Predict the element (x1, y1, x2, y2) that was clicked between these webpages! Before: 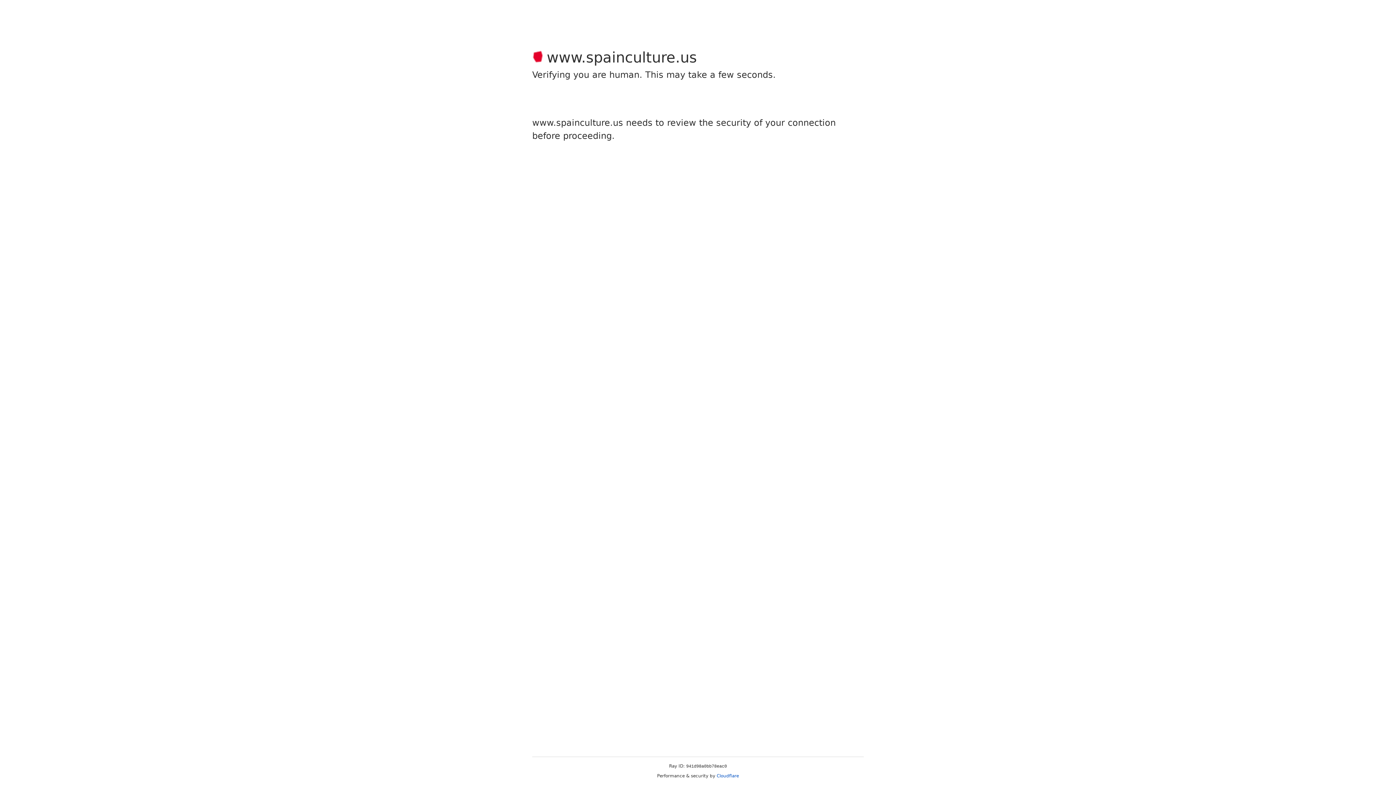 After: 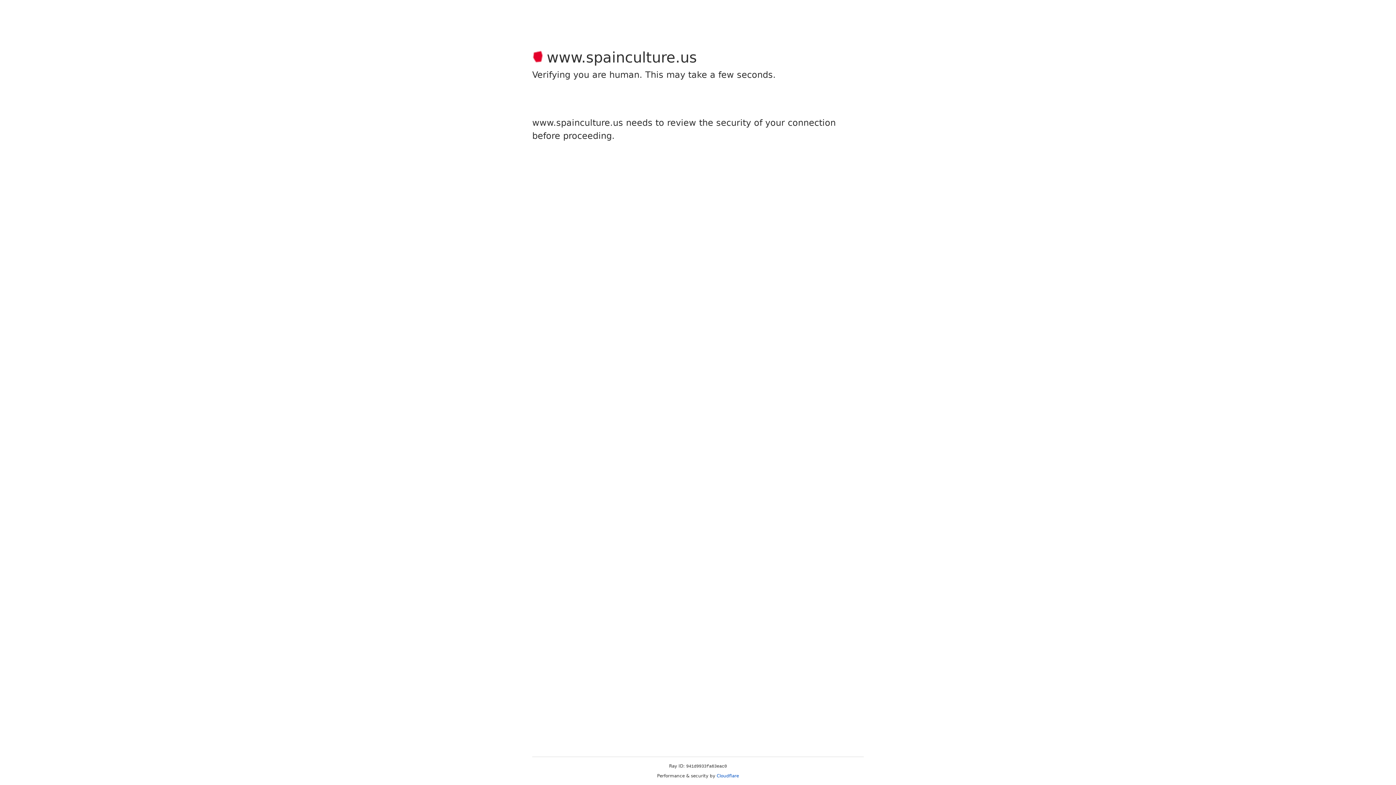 Action: label: Cloudflare bbox: (716, 773, 739, 778)